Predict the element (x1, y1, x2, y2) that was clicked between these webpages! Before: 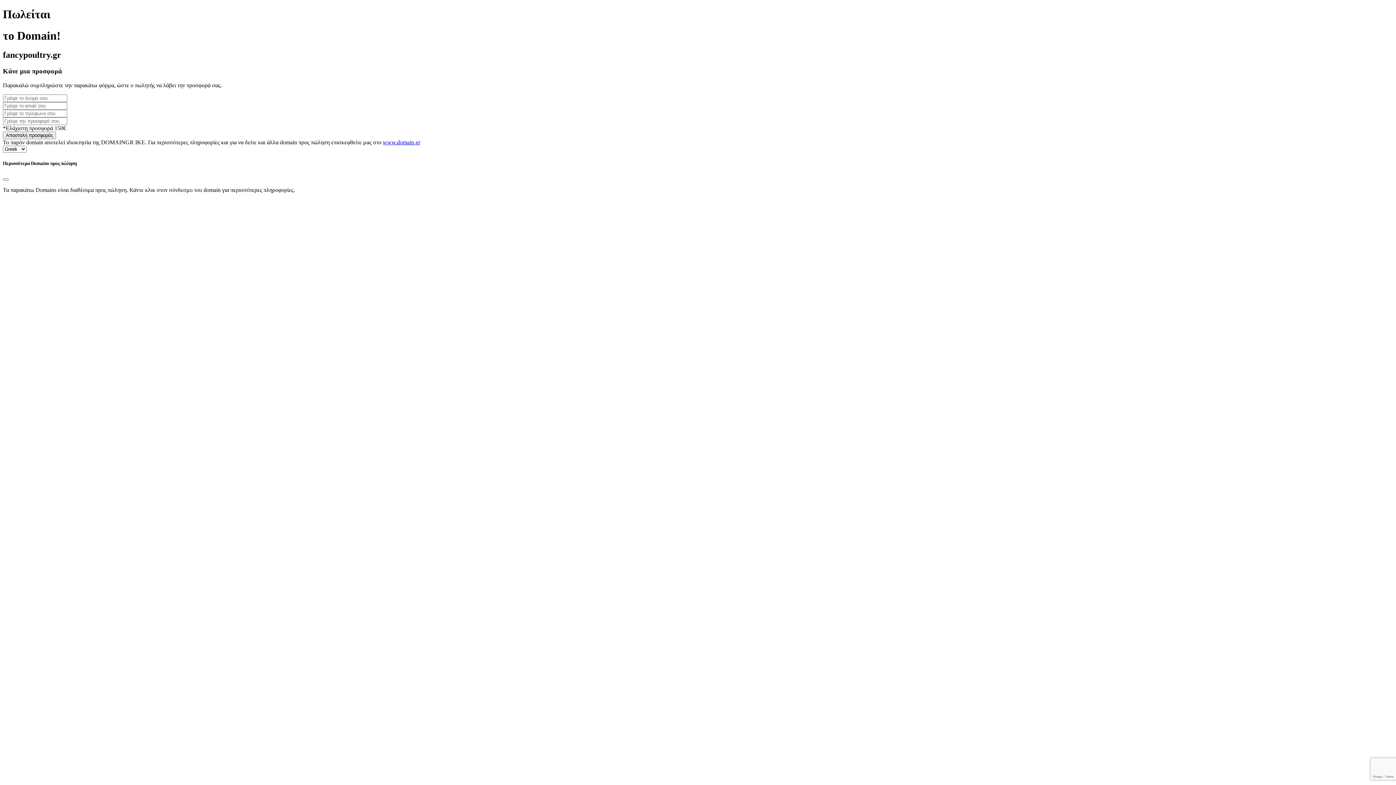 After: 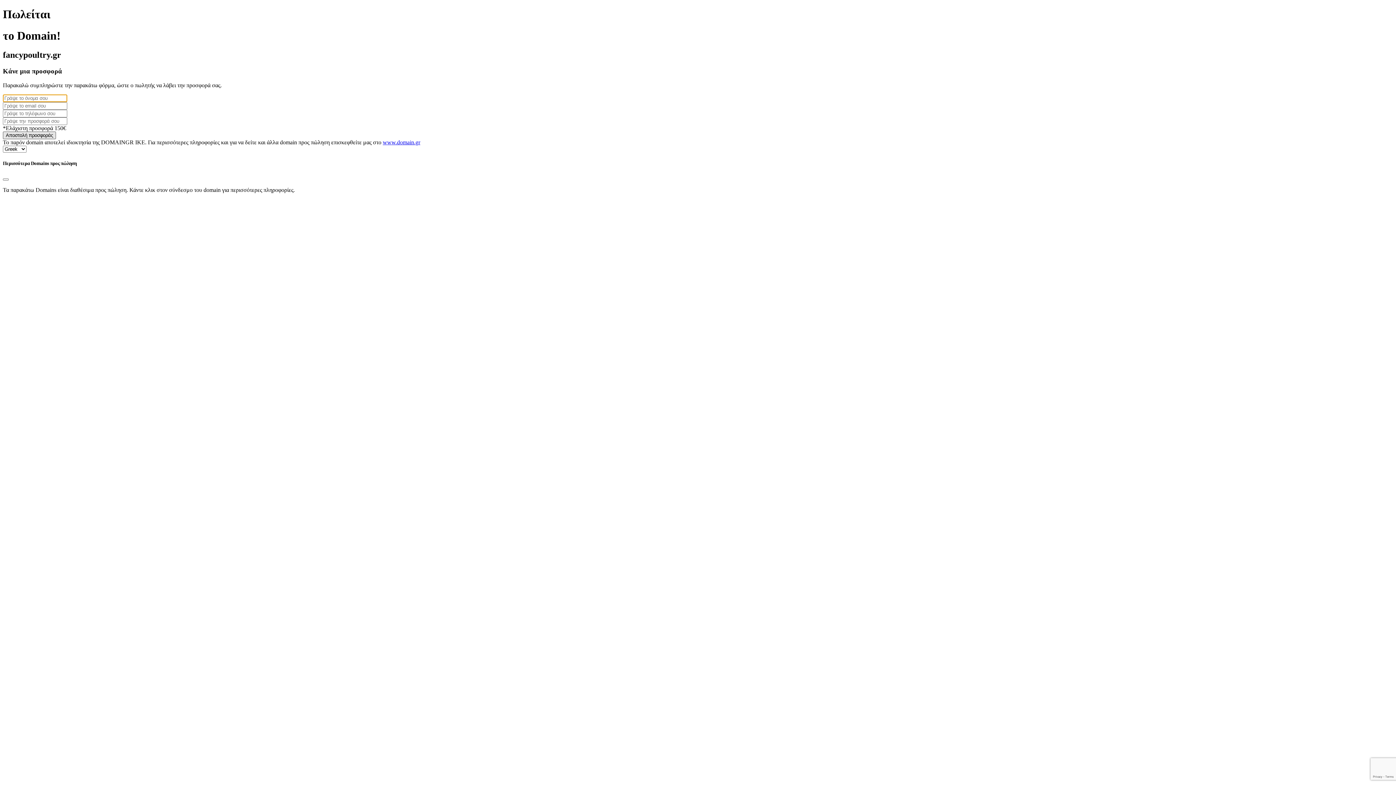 Action: label: Αποστολή προσφοράς bbox: (2, 131, 56, 139)